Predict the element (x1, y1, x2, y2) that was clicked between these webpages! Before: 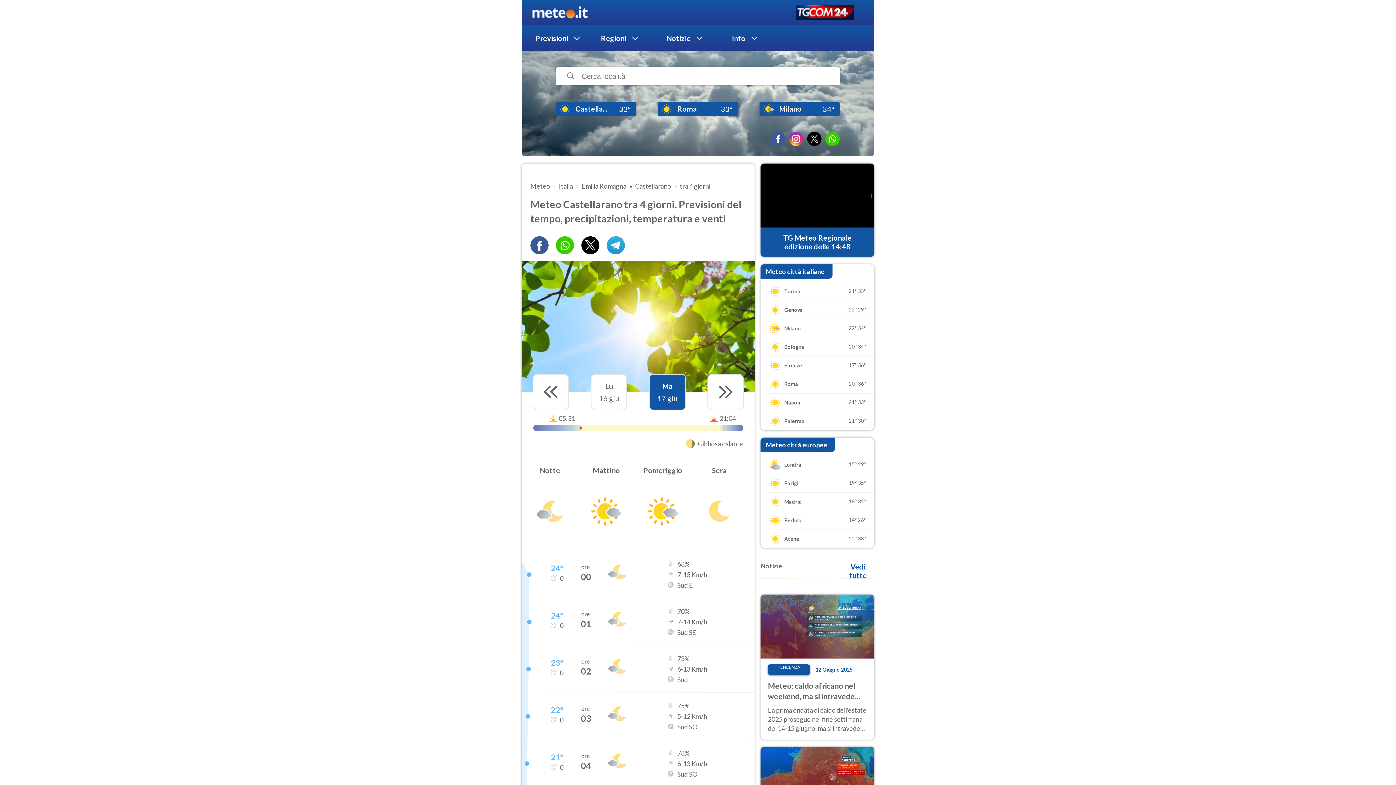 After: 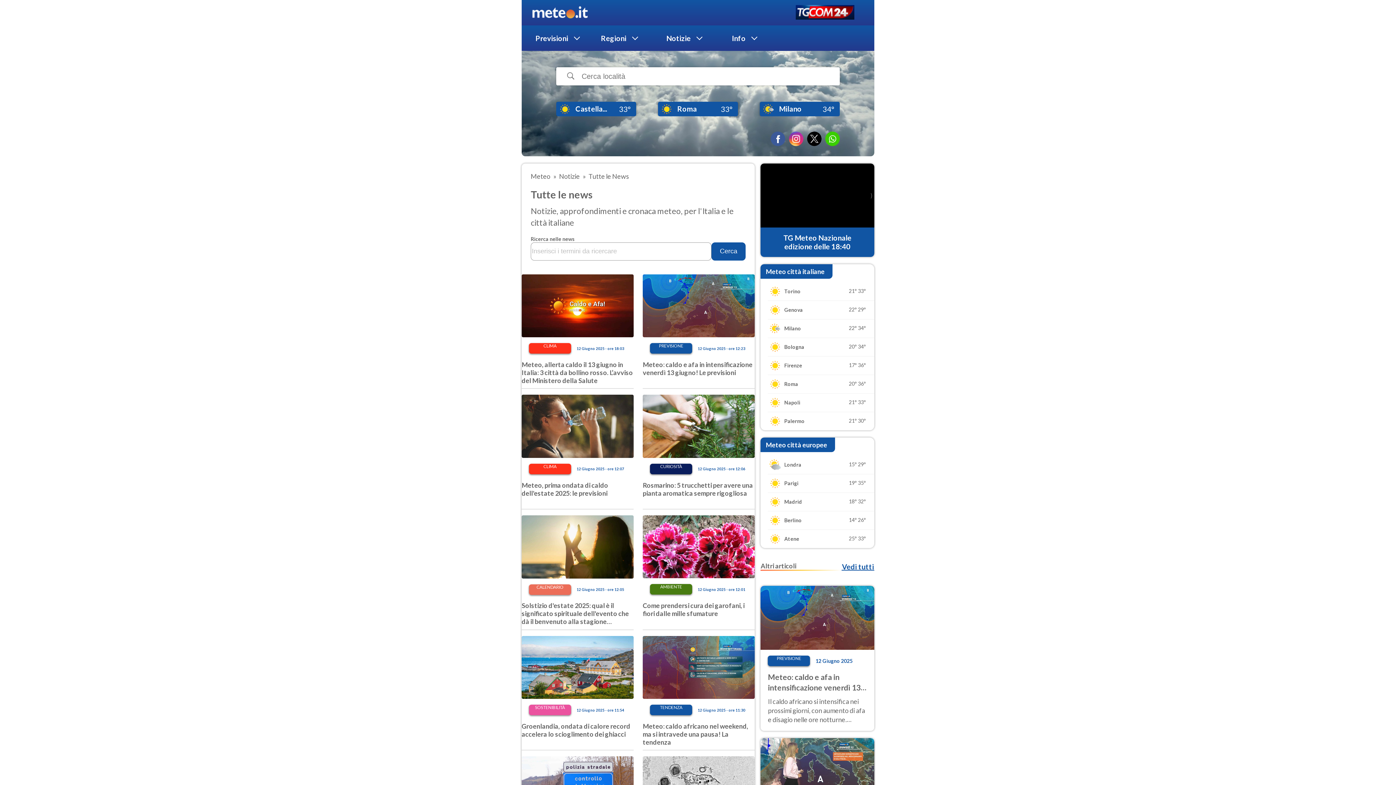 Action: label: Vedi tutte bbox: (841, 562, 874, 579)